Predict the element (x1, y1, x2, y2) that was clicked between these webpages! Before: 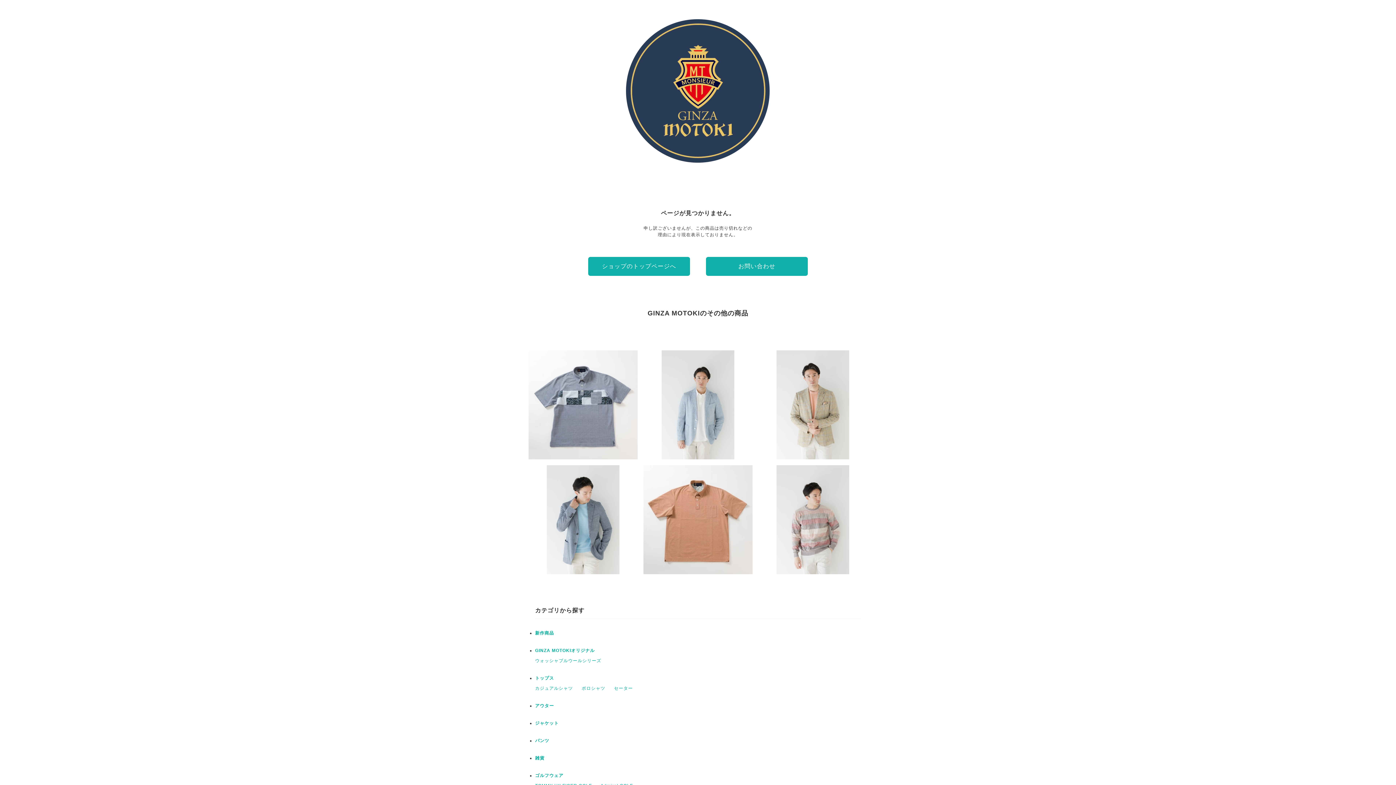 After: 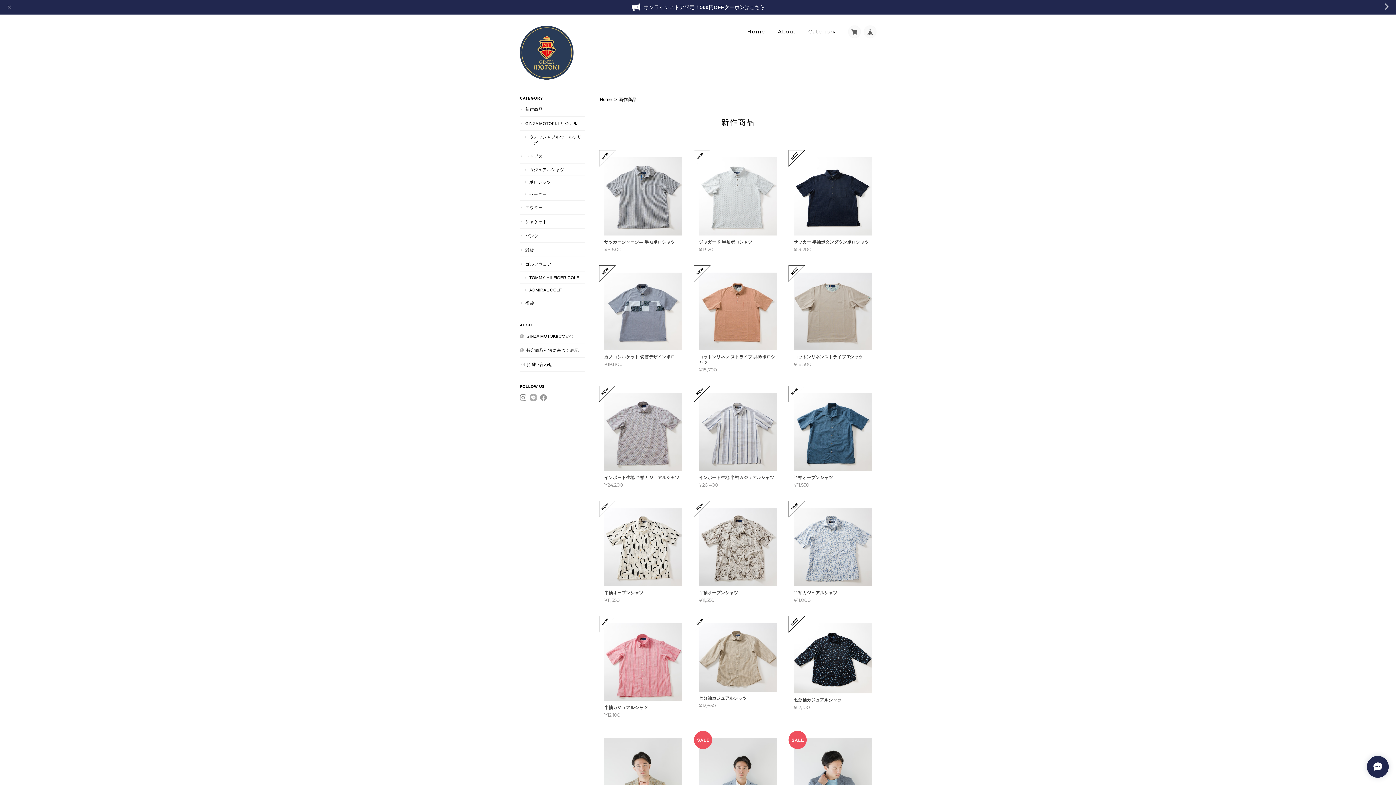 Action: bbox: (535, 630, 554, 636) label: 新作商品